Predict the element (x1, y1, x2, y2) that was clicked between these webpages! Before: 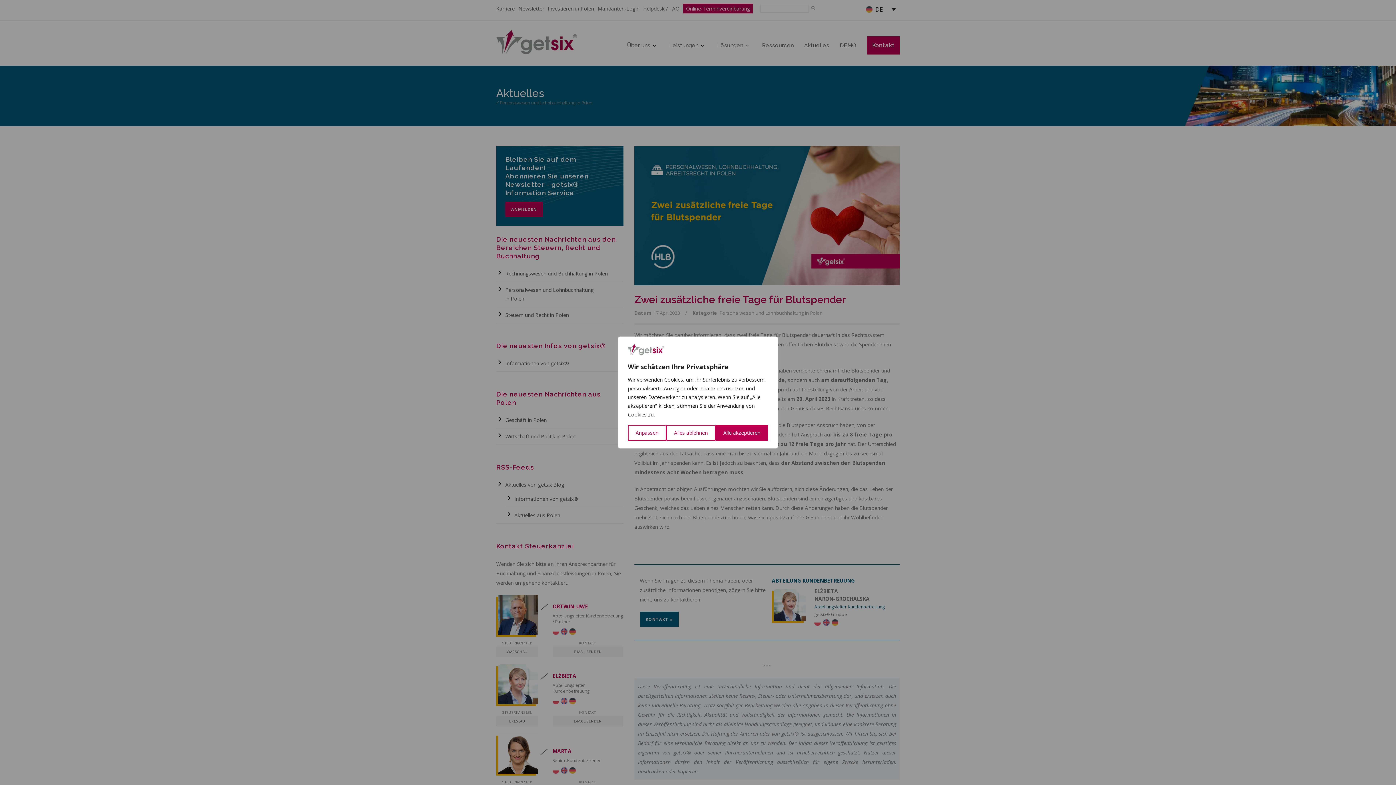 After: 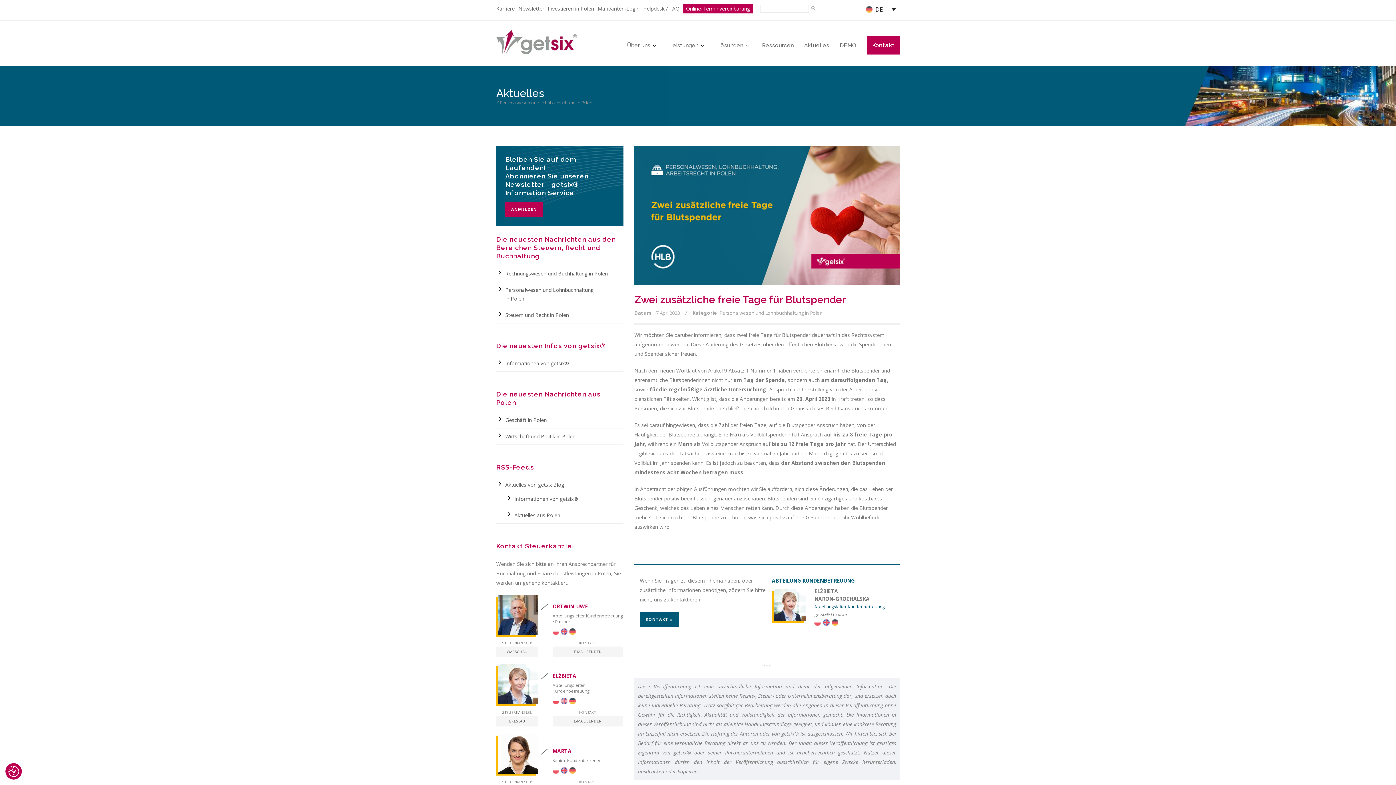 Action: label: Alles ablehnen bbox: (666, 425, 715, 441)